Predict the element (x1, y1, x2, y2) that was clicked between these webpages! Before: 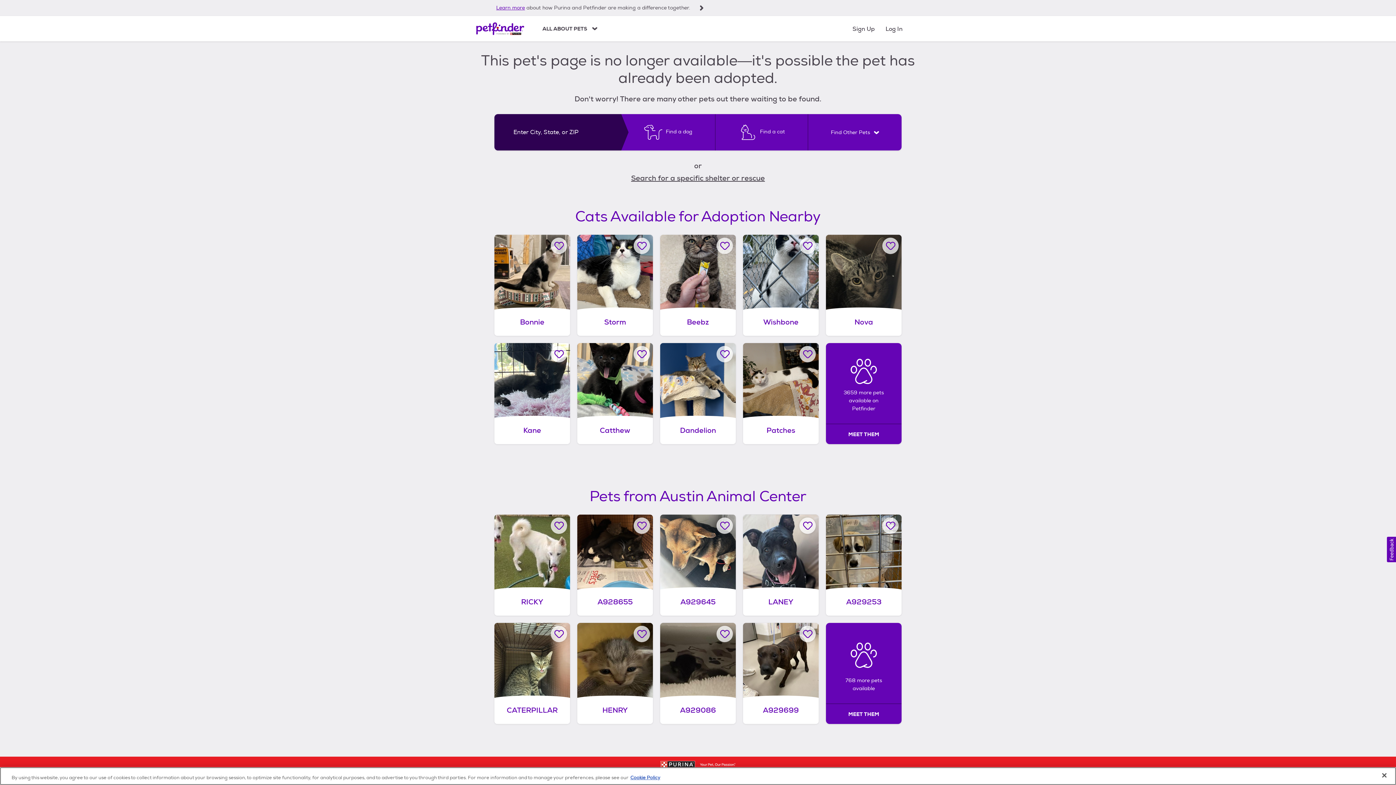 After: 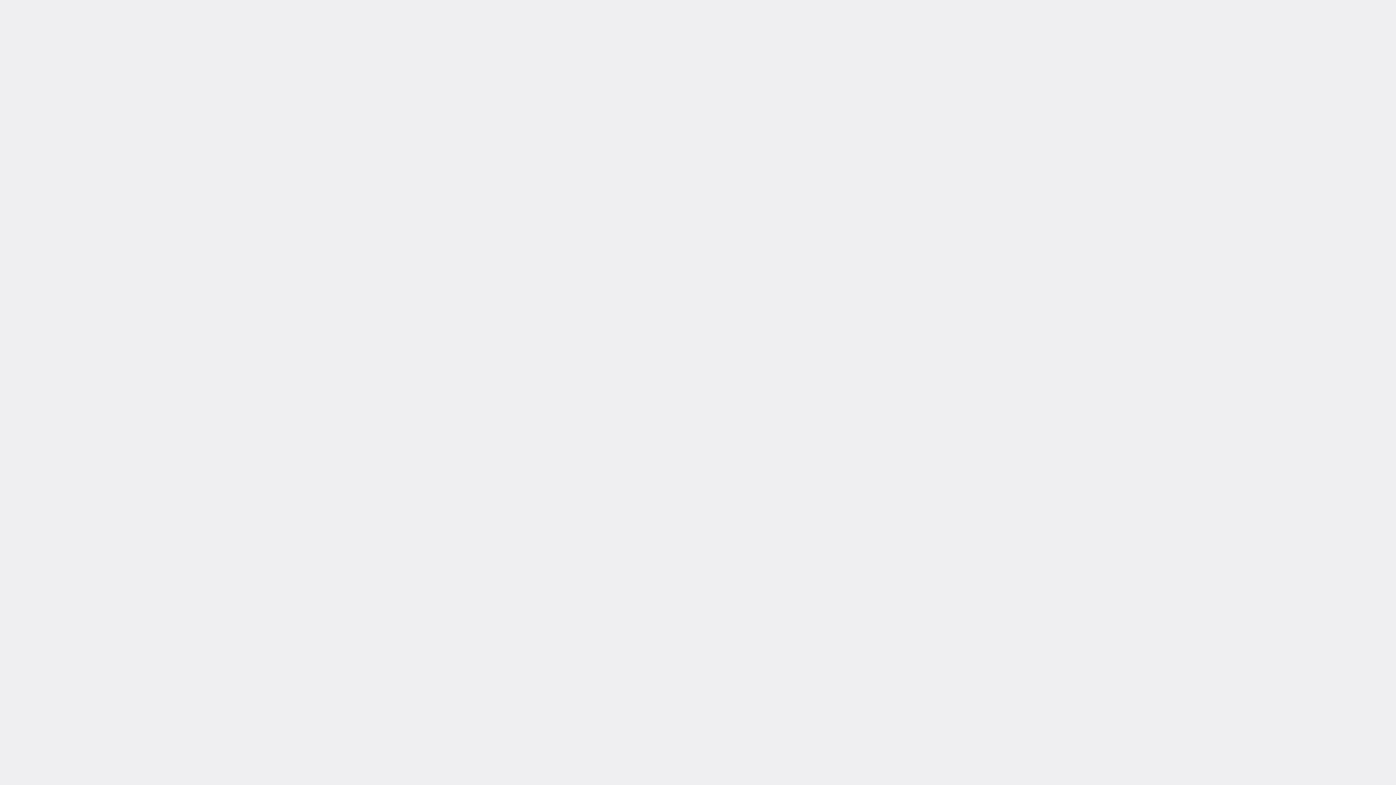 Action: bbox: (485, 0, 720, 16) label: Learn more about how Purina and Petfinder are making a difference together.